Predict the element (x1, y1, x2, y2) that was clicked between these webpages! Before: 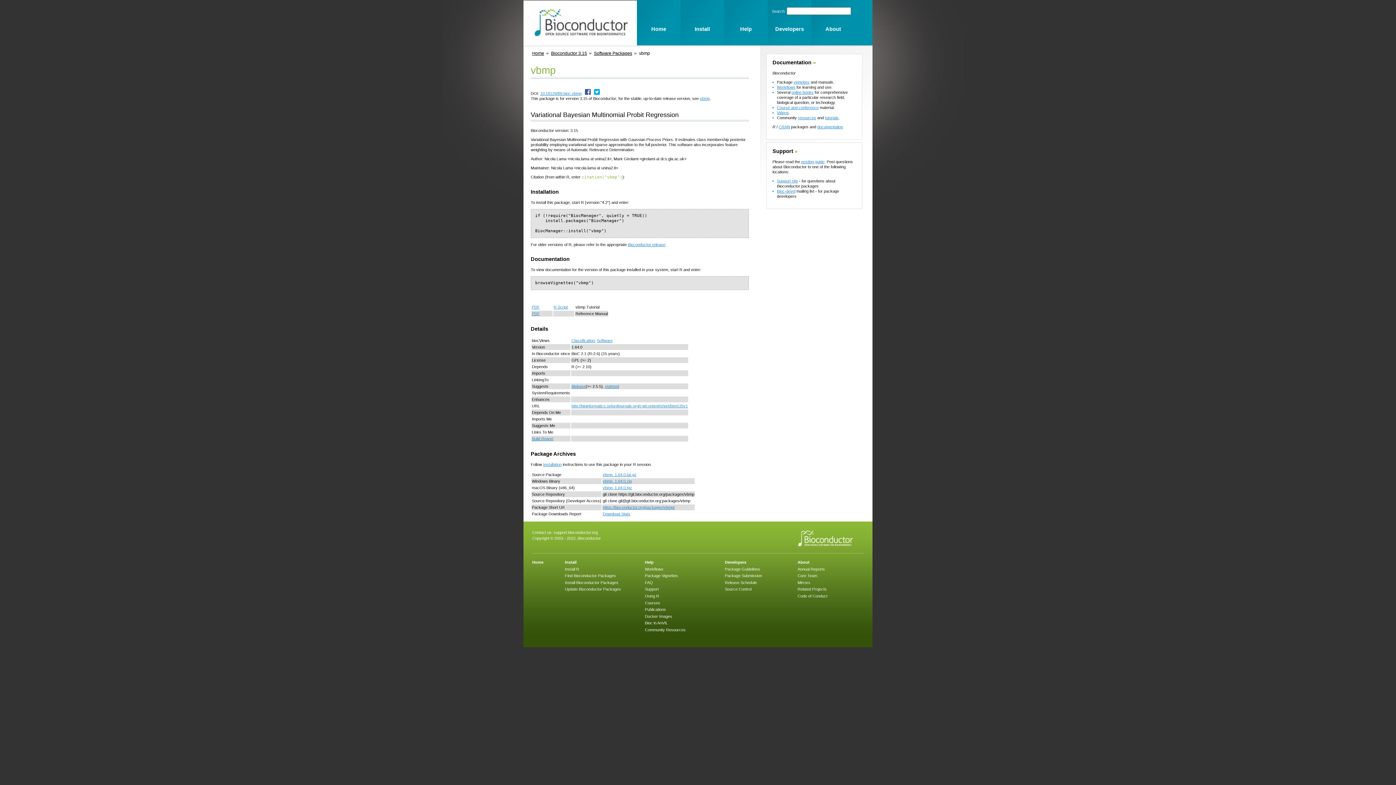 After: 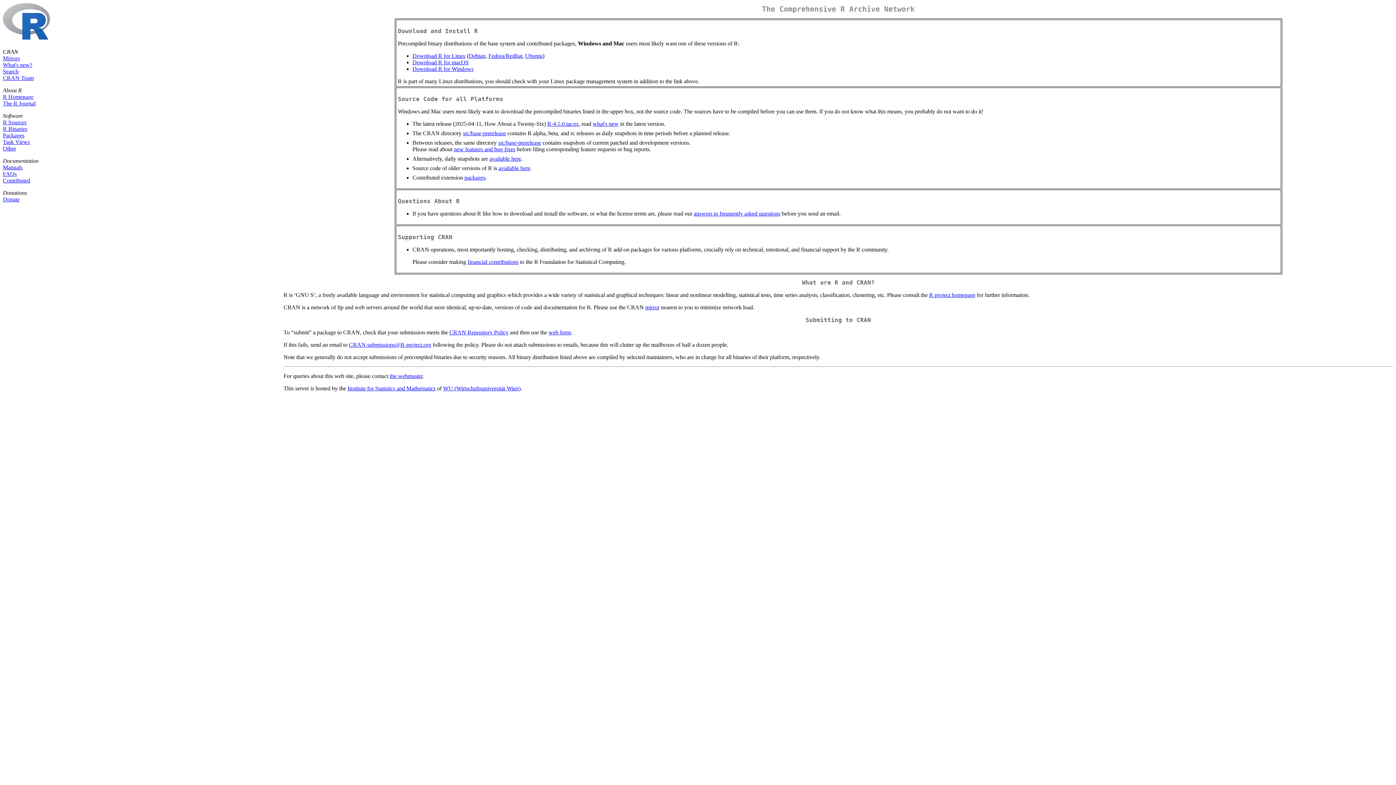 Action: label: Using R bbox: (645, 594, 659, 598)